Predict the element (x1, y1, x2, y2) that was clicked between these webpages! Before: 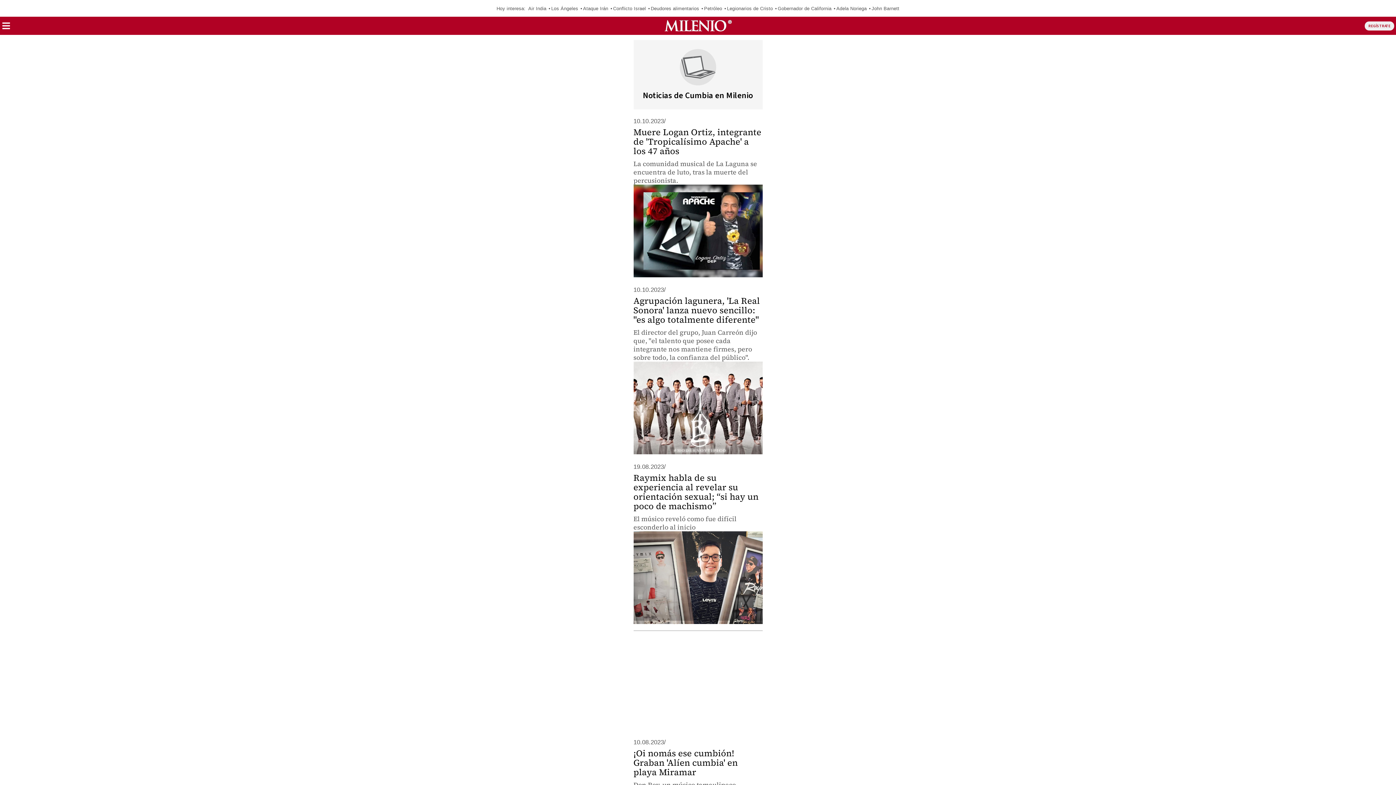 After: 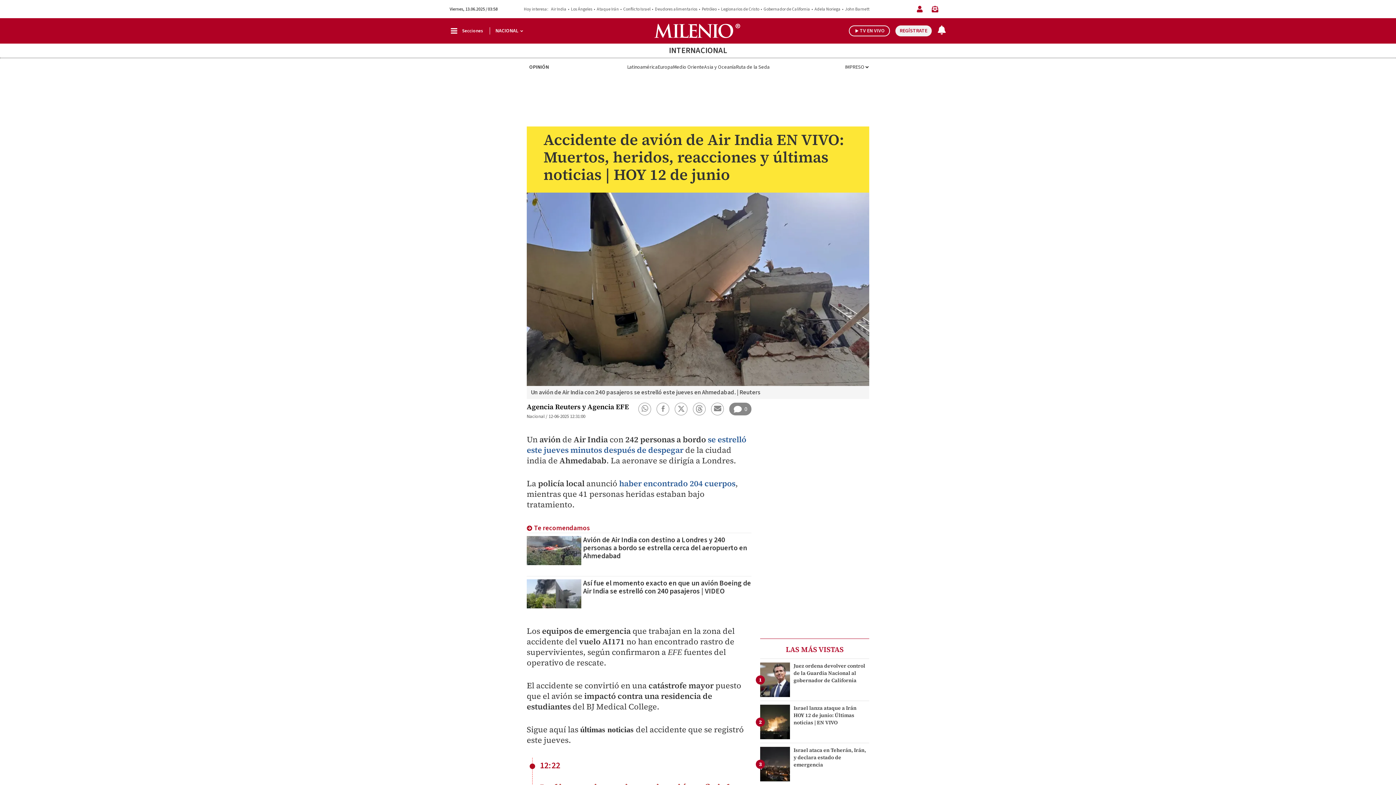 Action: bbox: (528, 5, 546, 11) label: Air India